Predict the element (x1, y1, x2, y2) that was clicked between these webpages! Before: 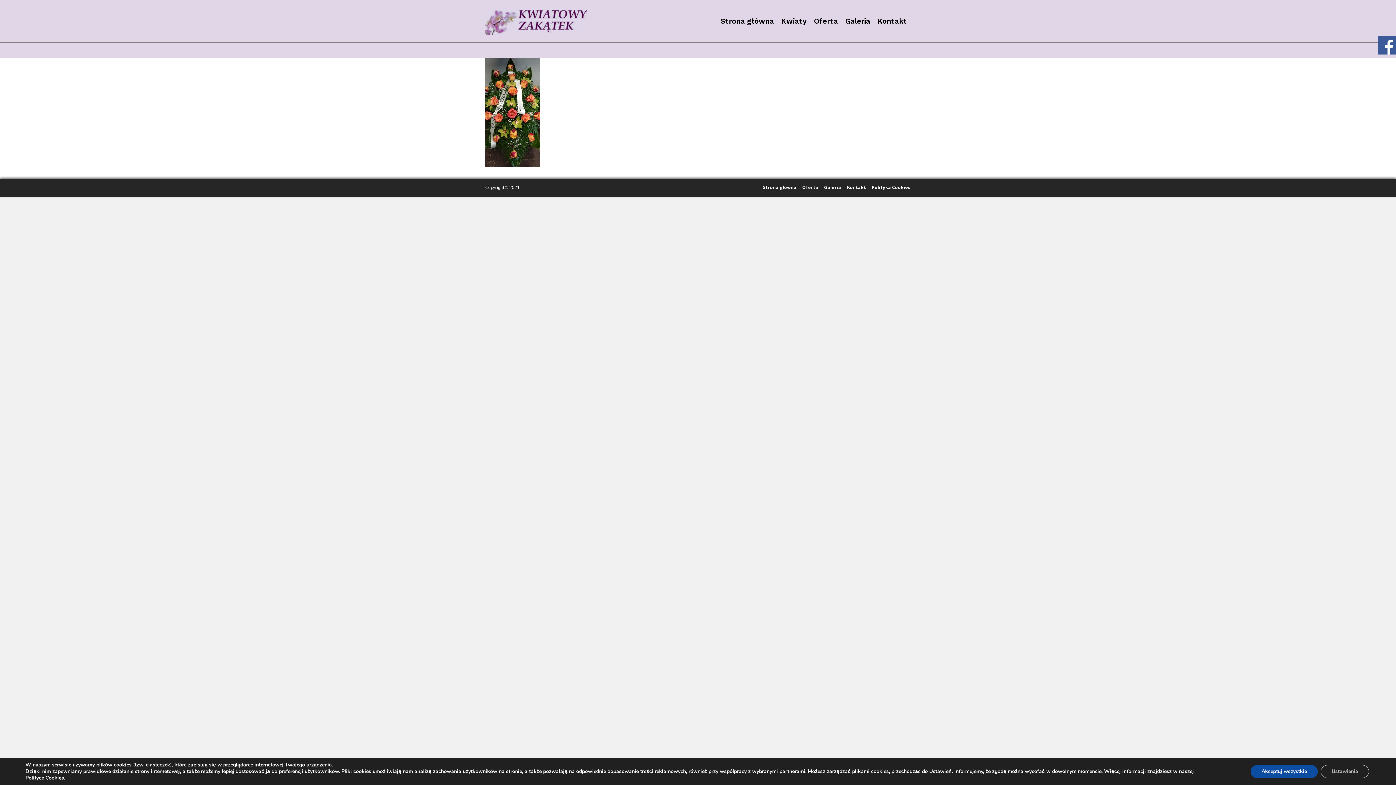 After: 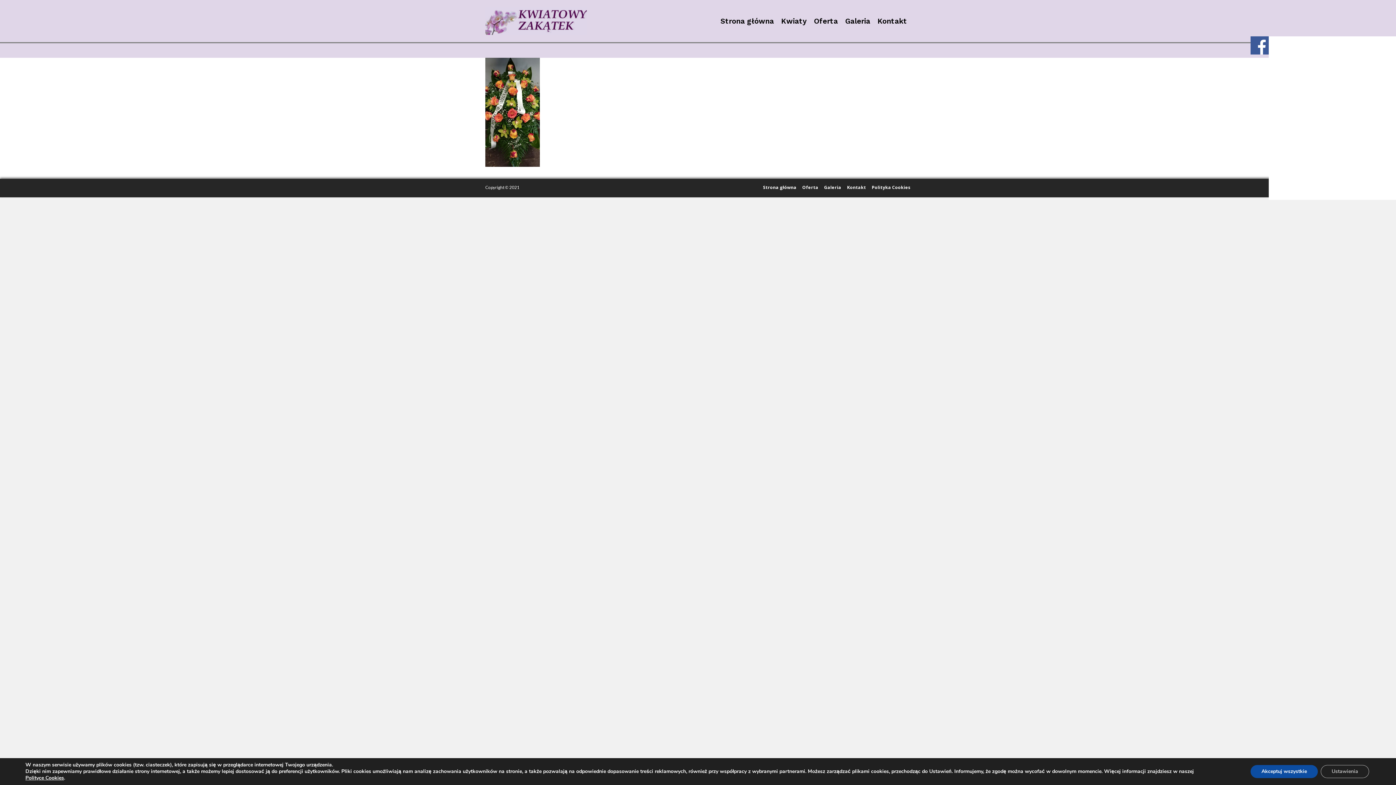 Action: bbox: (1378, 36, 1396, 54)